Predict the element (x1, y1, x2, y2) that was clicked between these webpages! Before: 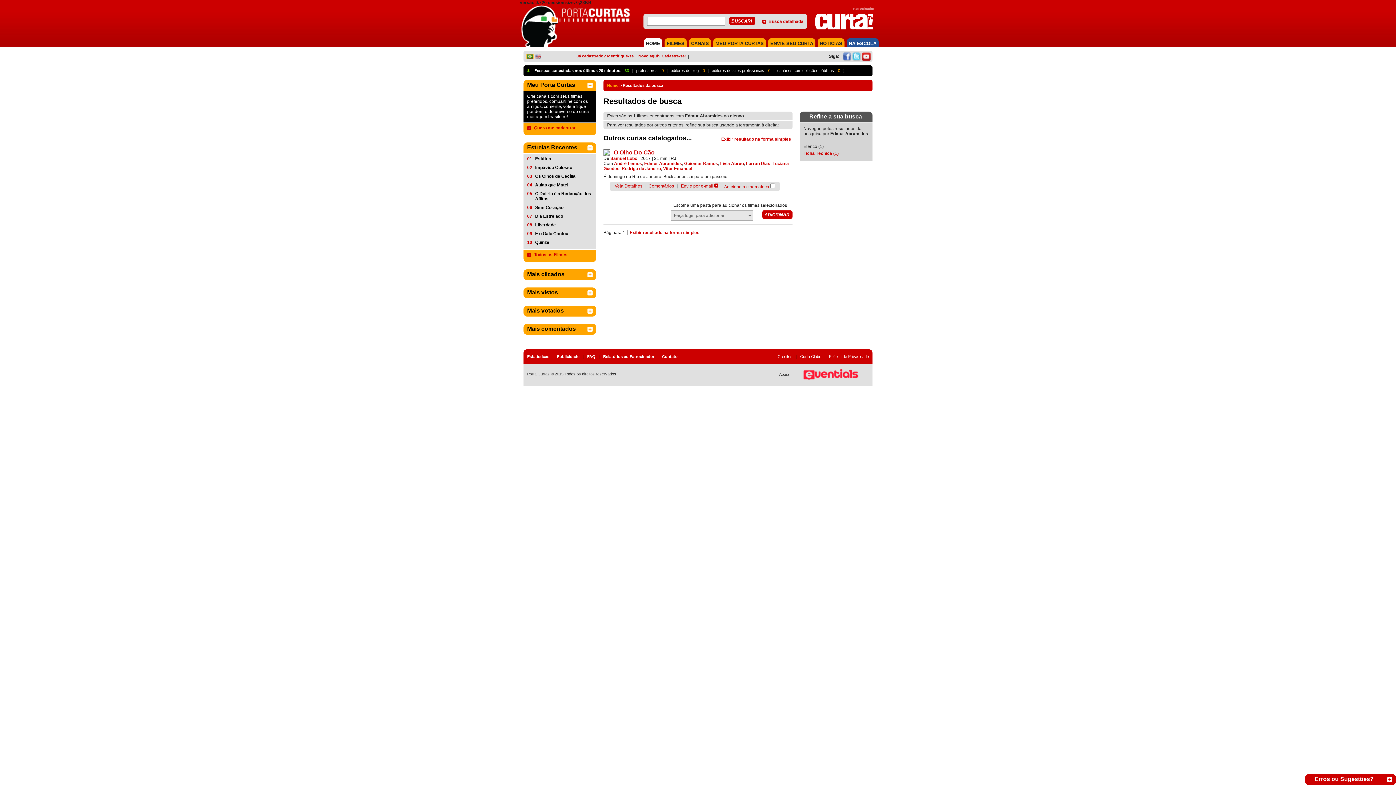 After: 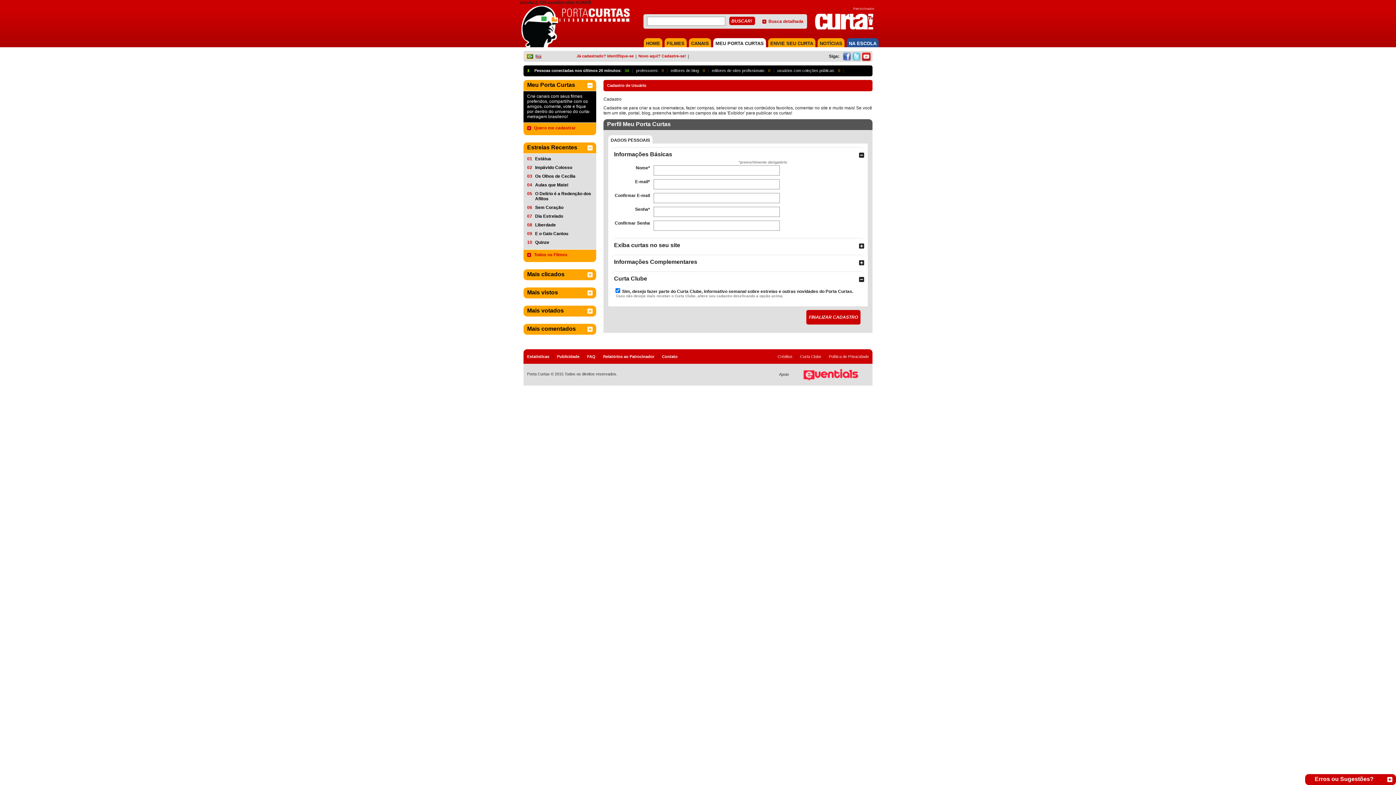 Action: label: Curta Clube bbox: (800, 354, 821, 358)